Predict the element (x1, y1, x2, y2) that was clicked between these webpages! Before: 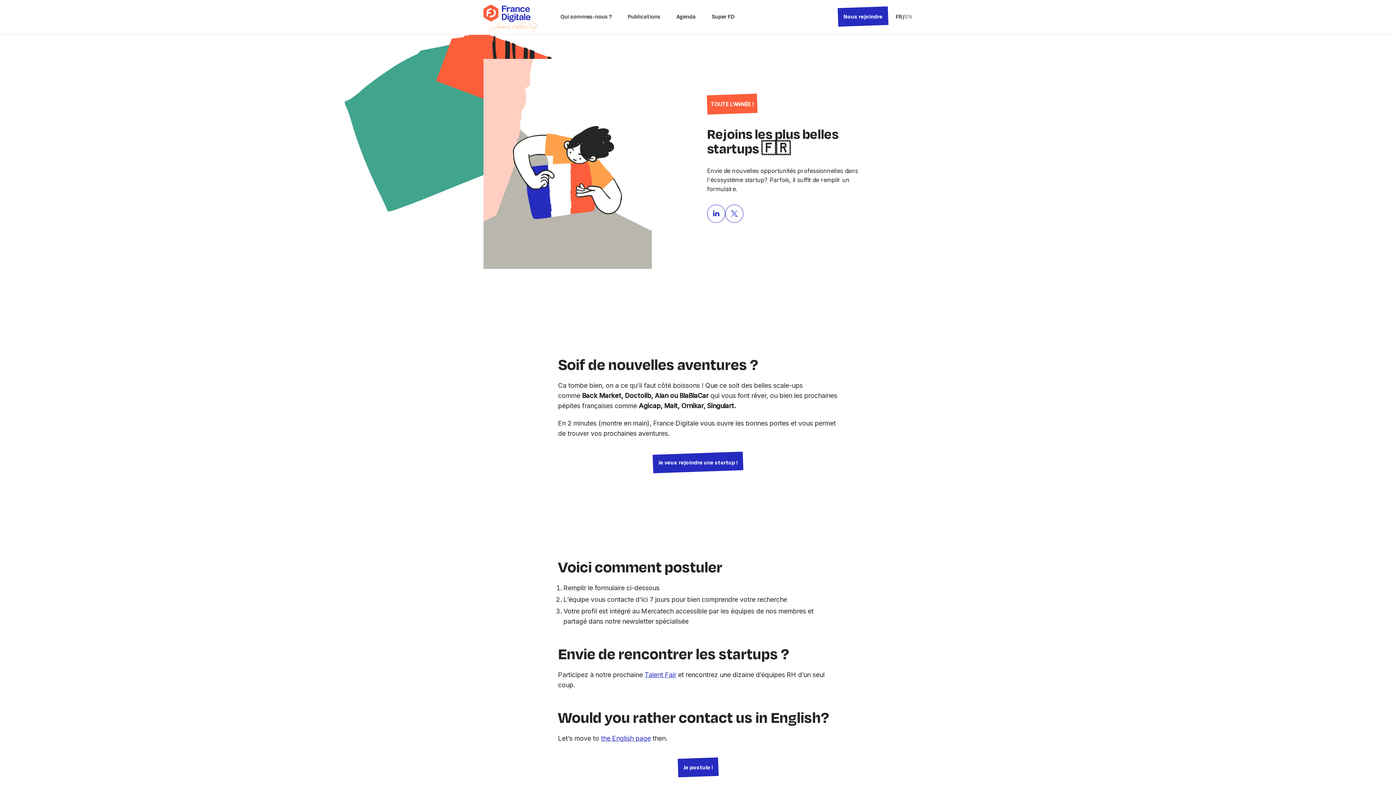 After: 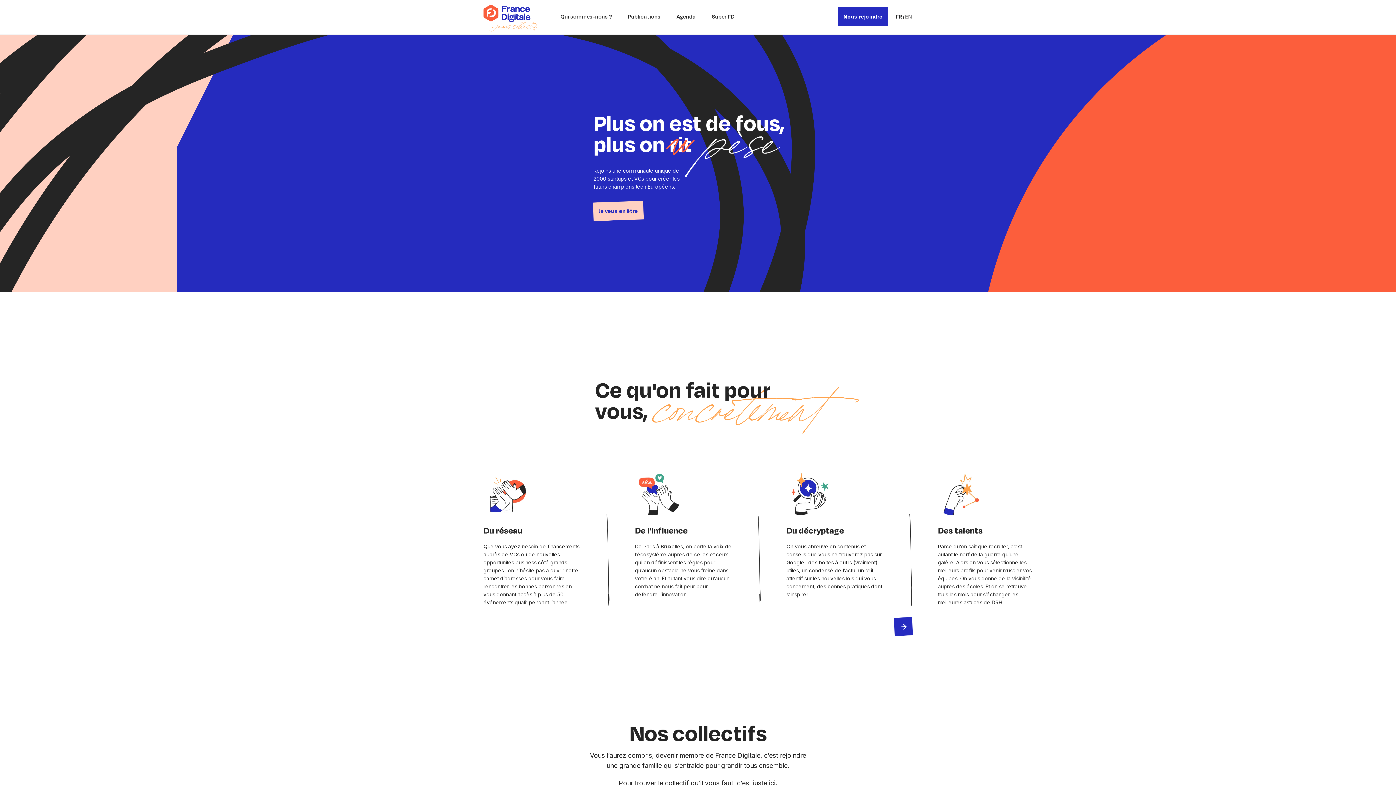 Action: label: Nous rejoindre bbox: (837, 6, 888, 26)